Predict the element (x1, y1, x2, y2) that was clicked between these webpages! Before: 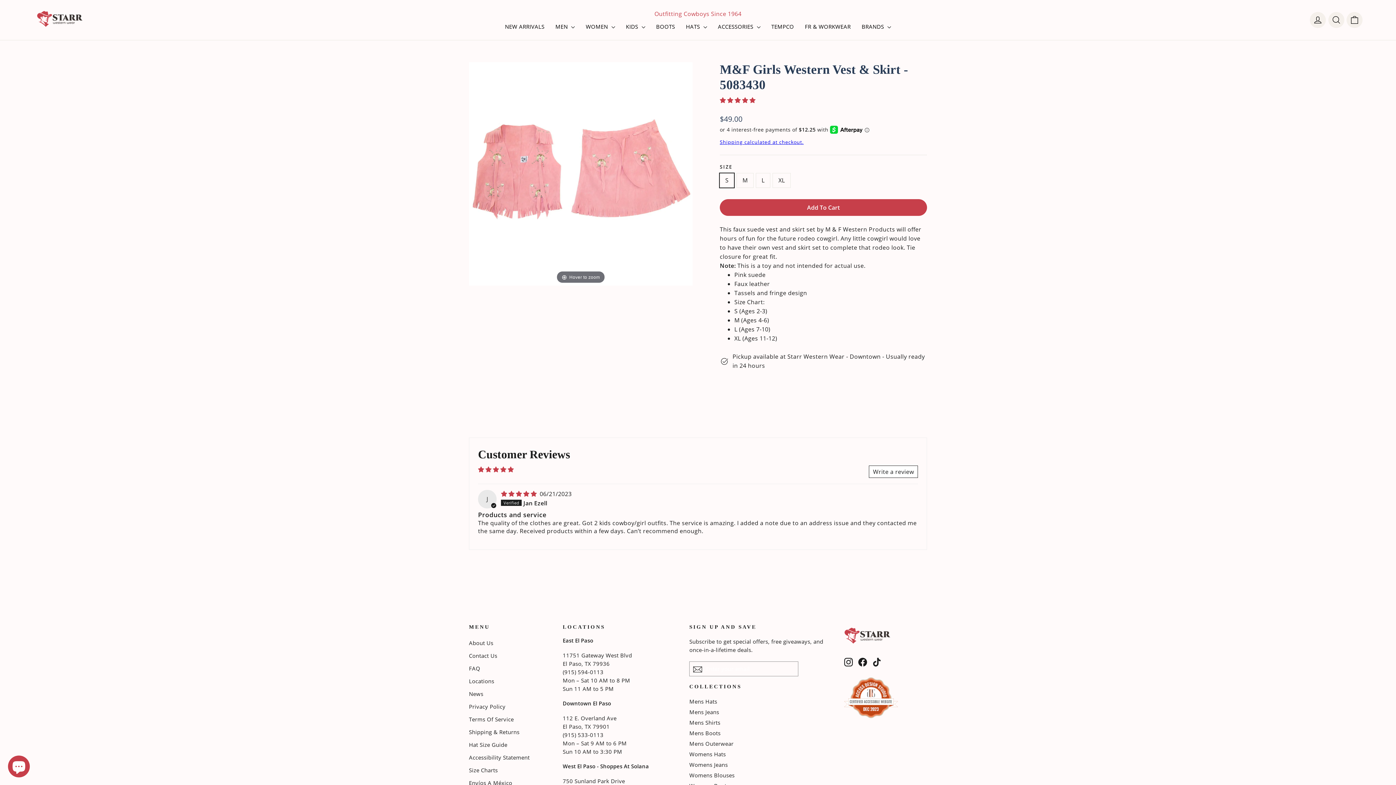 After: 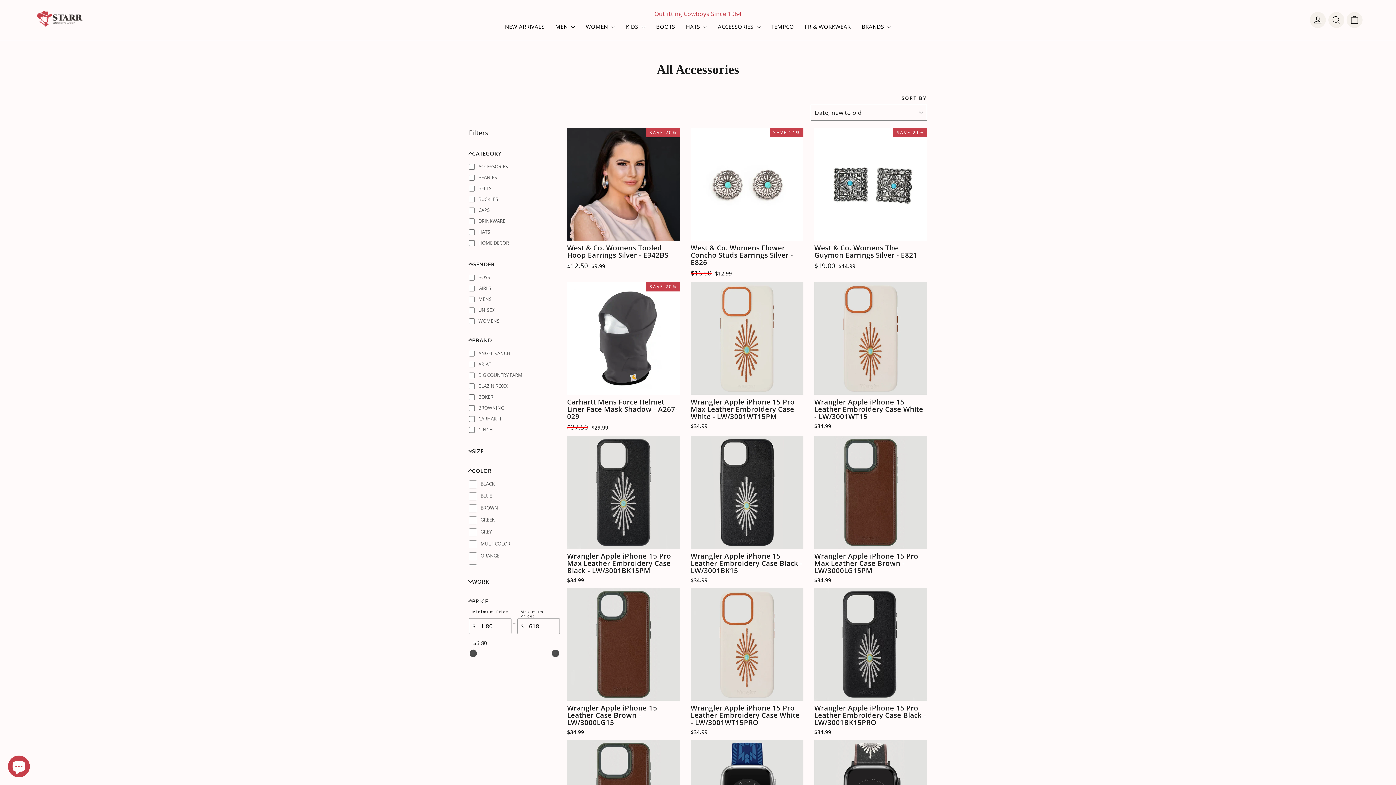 Action: label: ACCESSORIES  bbox: (712, 20, 766, 32)